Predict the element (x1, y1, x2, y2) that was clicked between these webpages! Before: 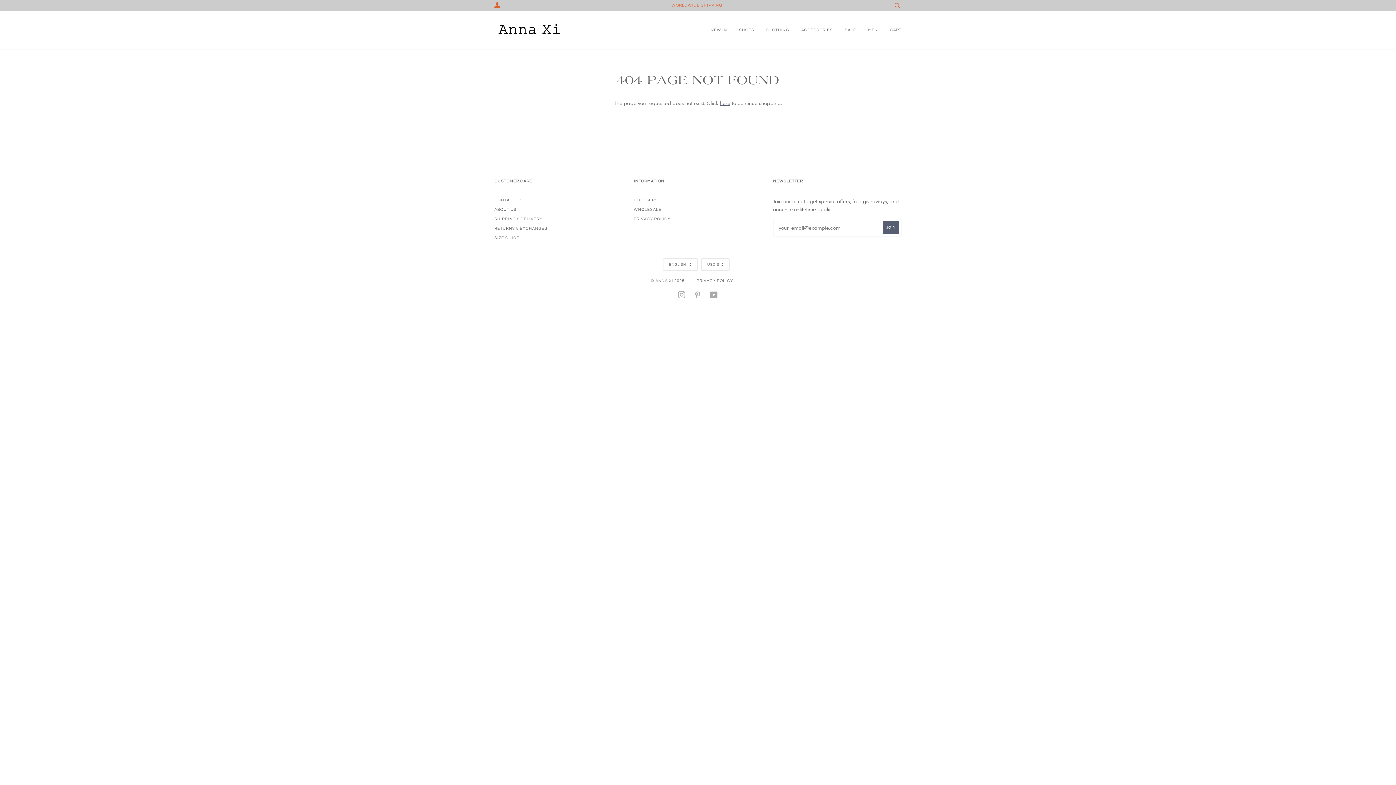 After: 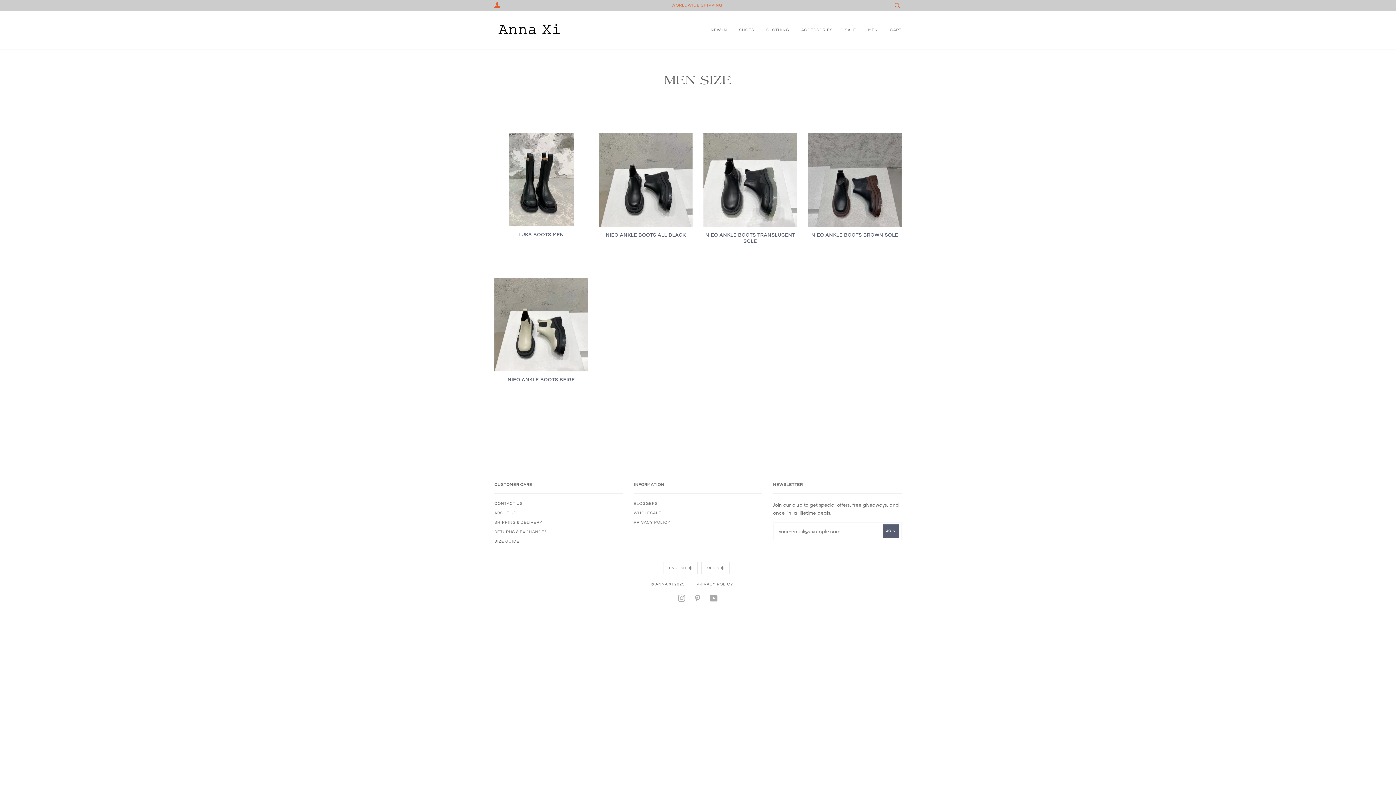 Action: label: WORLDWIDE SHIPPING ! bbox: (671, 3, 724, 7)